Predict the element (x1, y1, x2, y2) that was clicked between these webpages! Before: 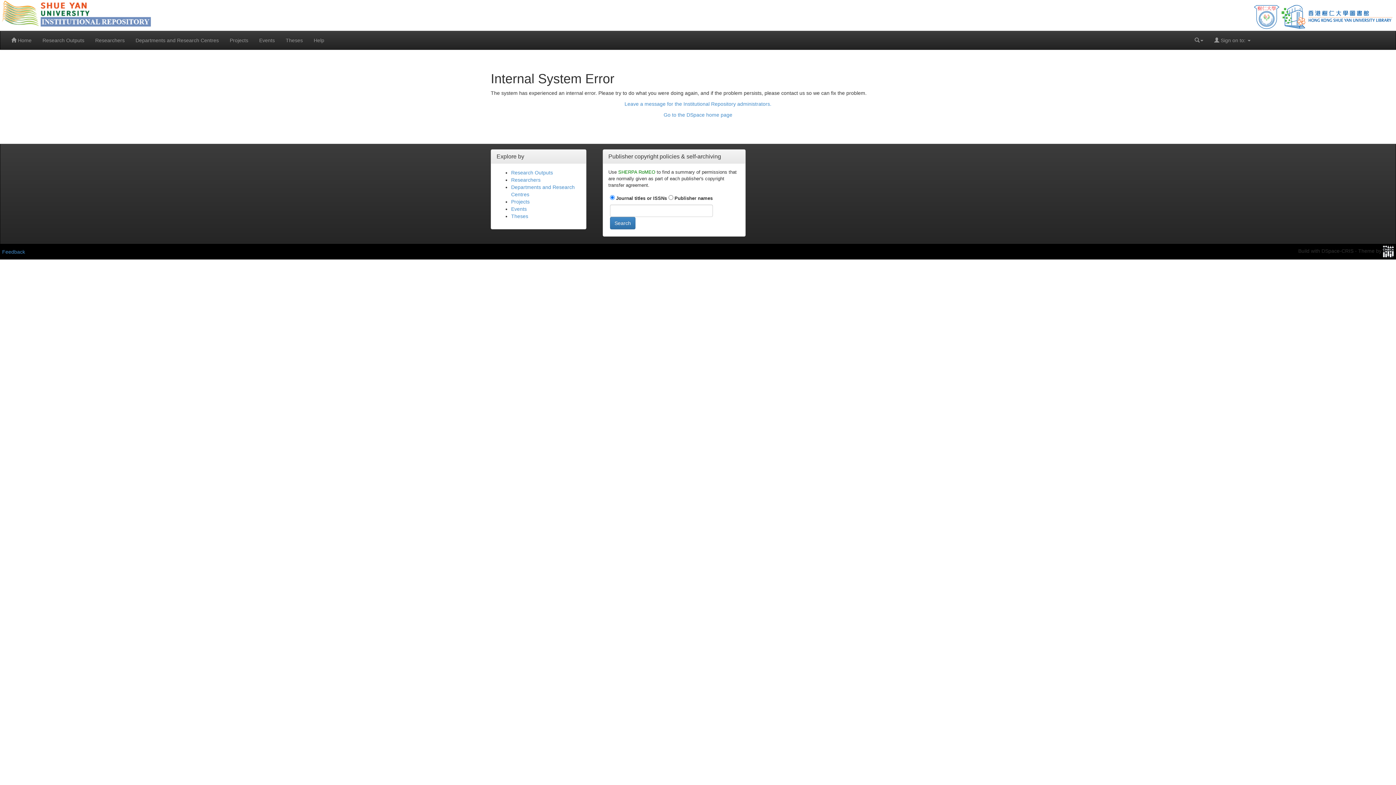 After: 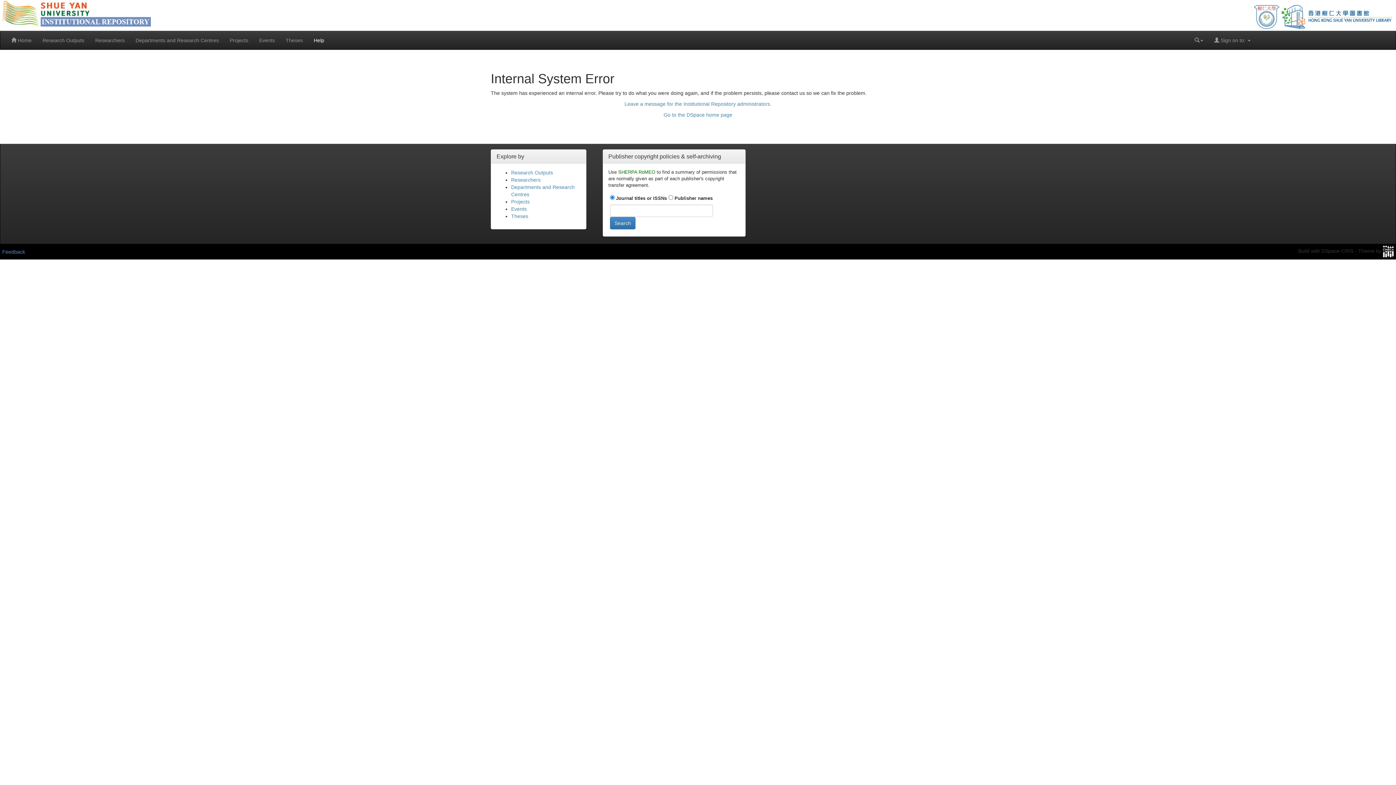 Action: bbox: (308, 31, 329, 49) label: Help